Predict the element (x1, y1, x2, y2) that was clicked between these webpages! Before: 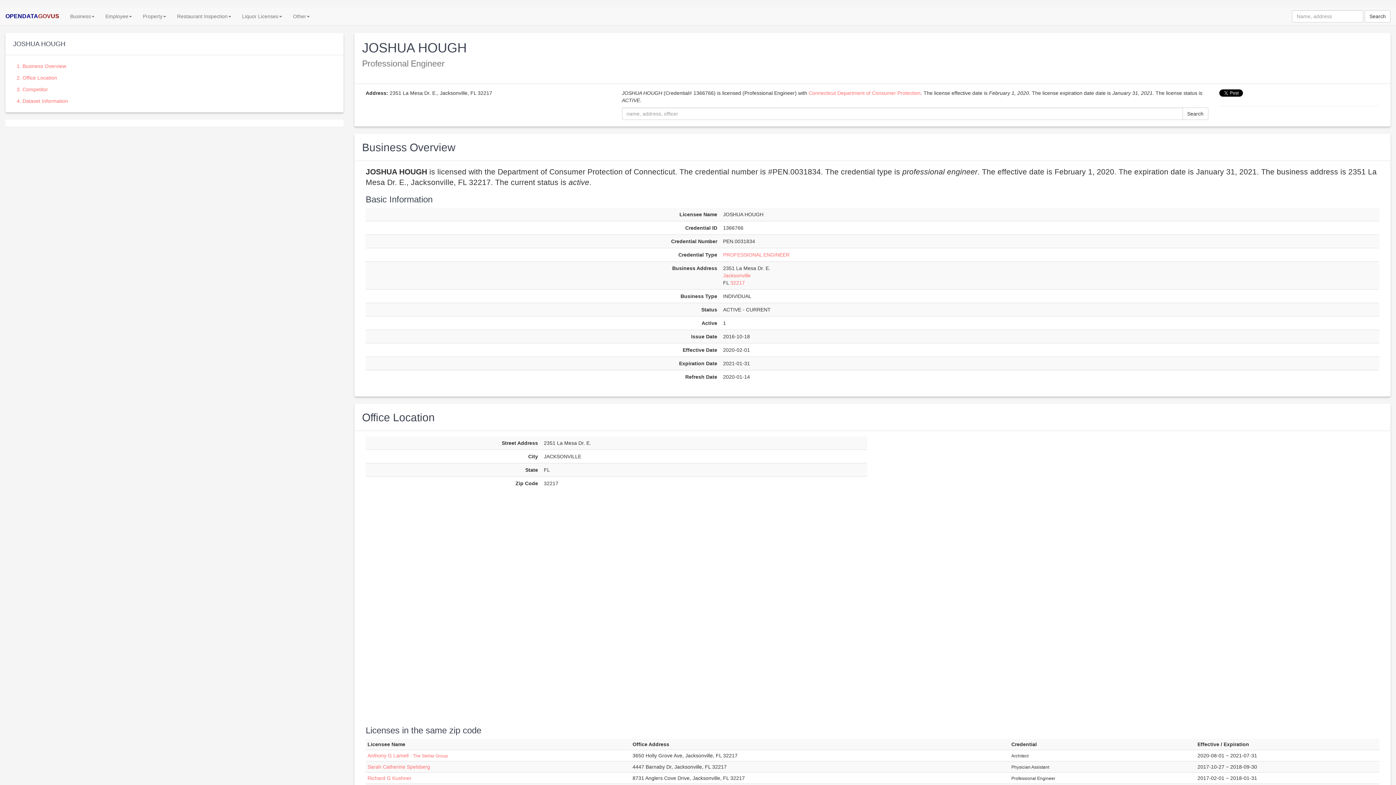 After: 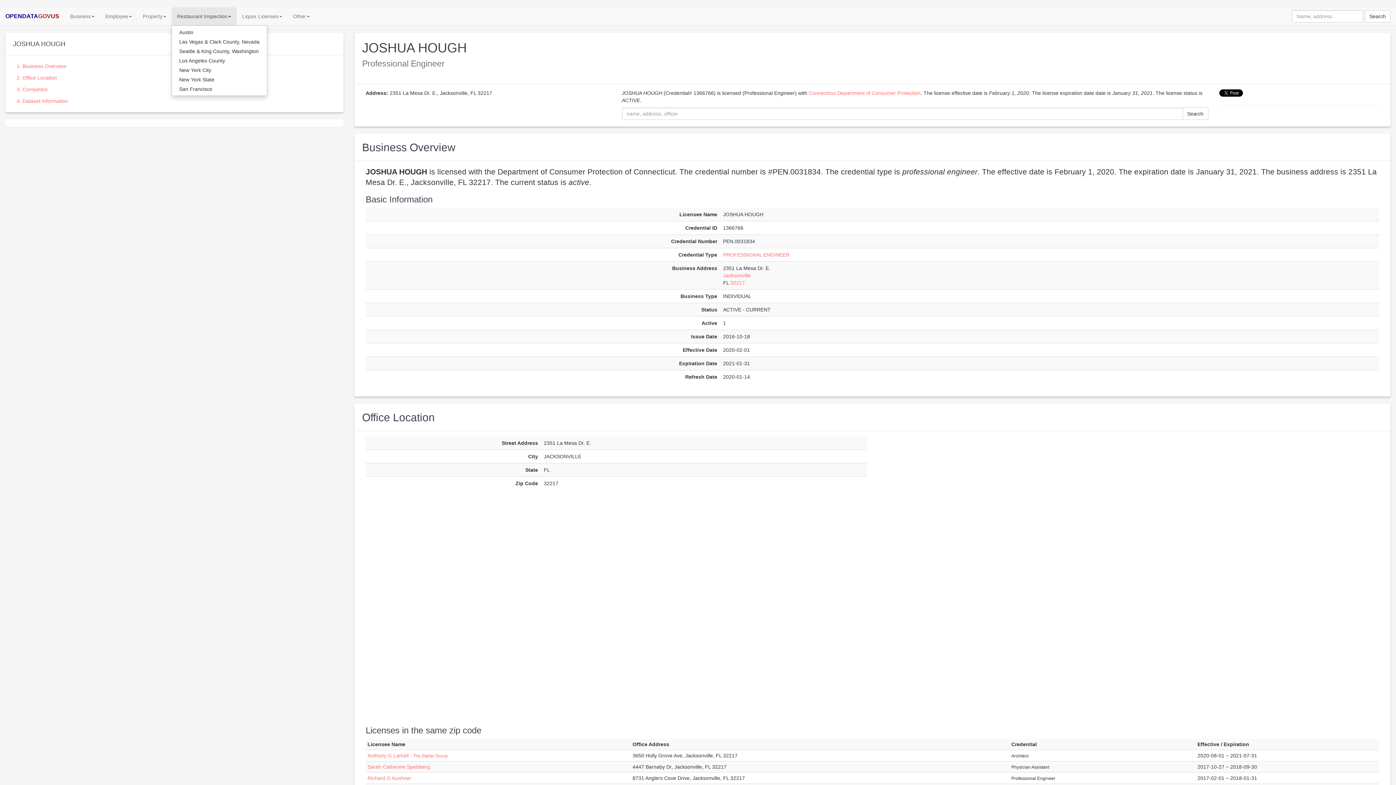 Action: label: Restaurant Inspection bbox: (171, 7, 236, 25)